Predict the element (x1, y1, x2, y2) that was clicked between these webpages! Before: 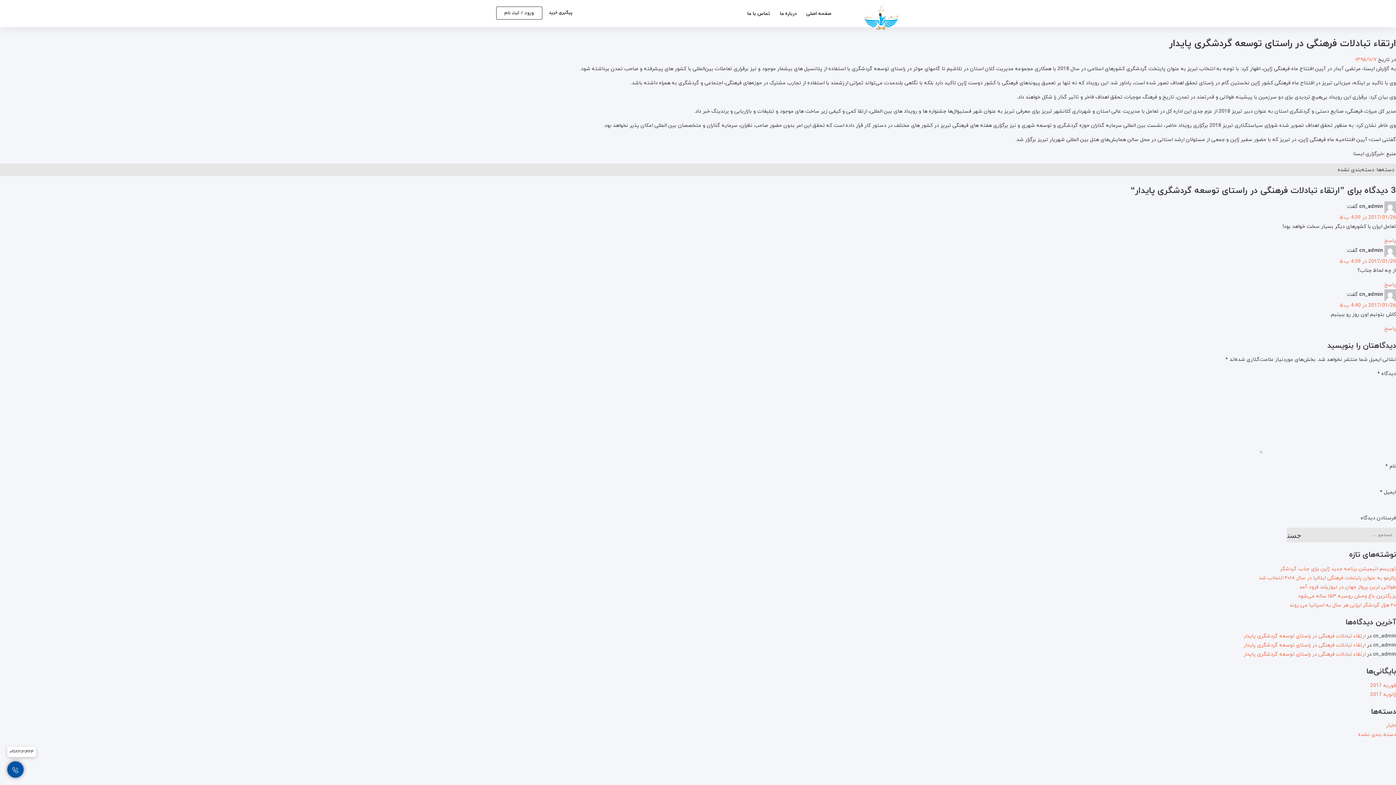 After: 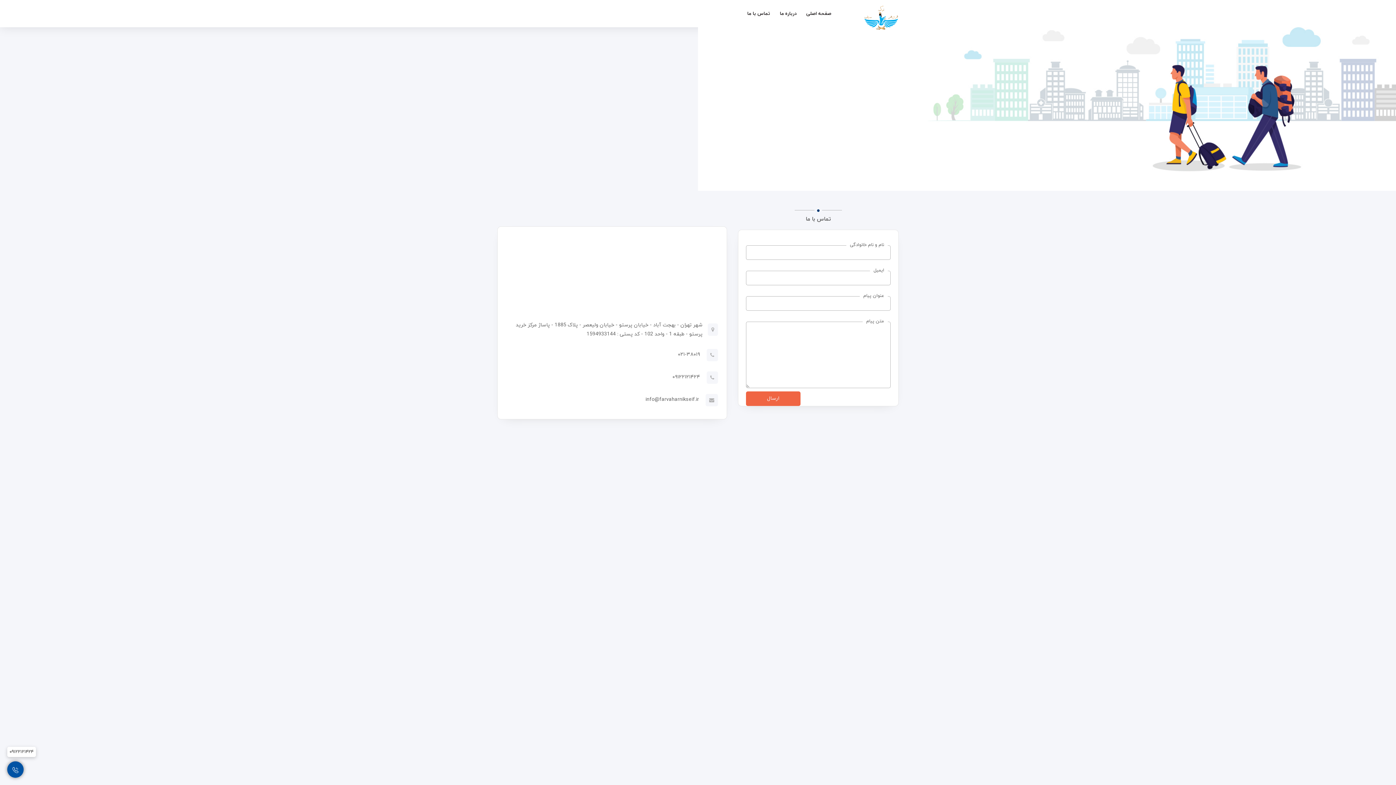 Action: label: تماس با ما bbox: (742, 6, 775, 20)